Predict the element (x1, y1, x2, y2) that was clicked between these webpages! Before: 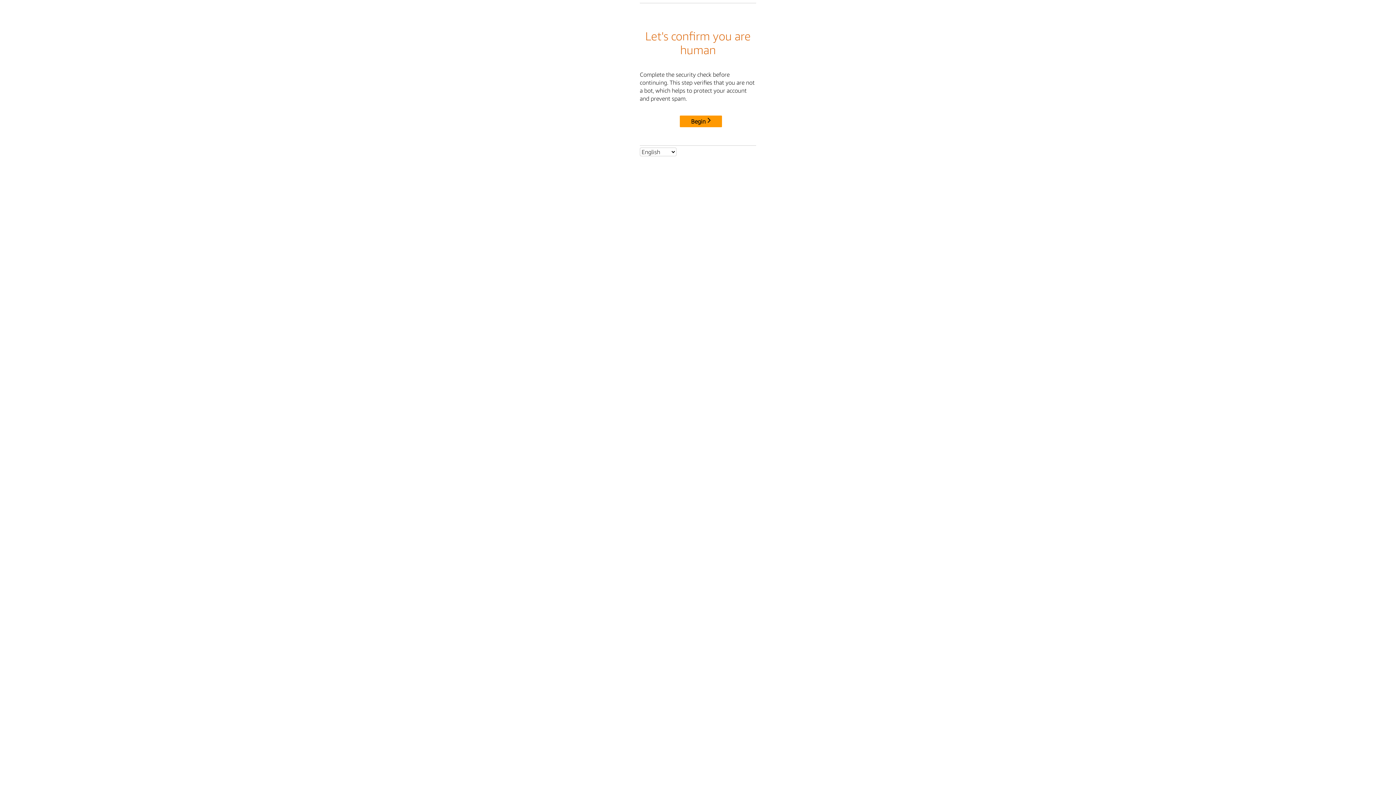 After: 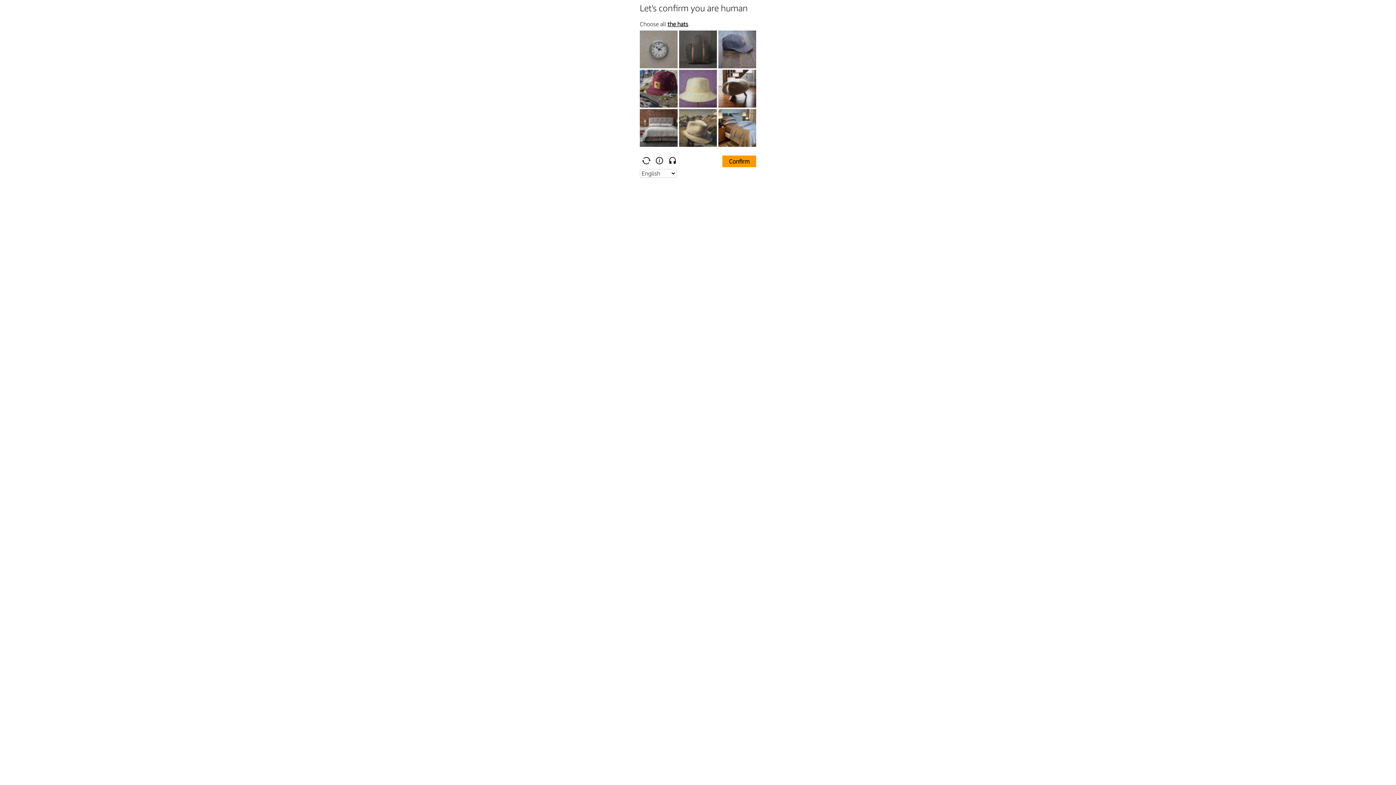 Action: bbox: (680, 115, 722, 127) label: Begin